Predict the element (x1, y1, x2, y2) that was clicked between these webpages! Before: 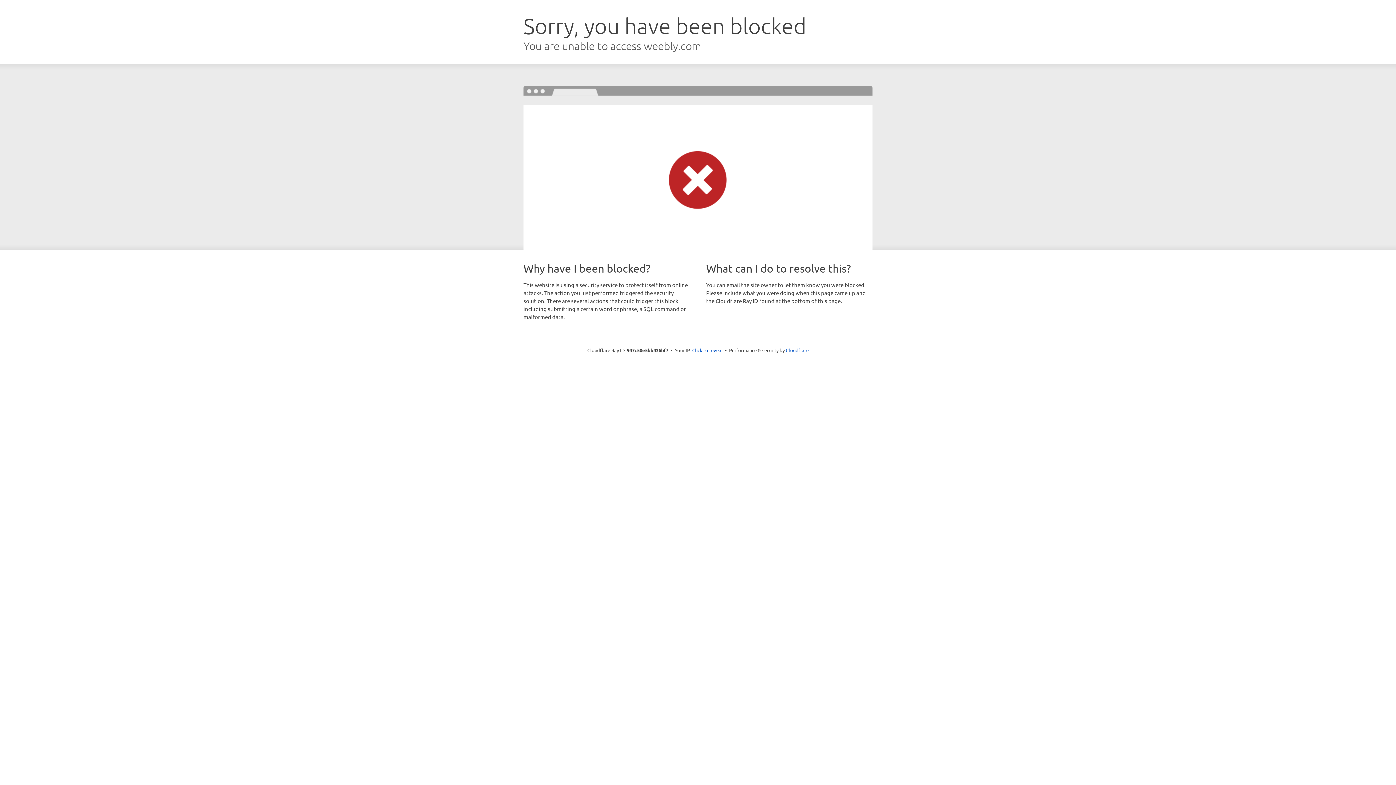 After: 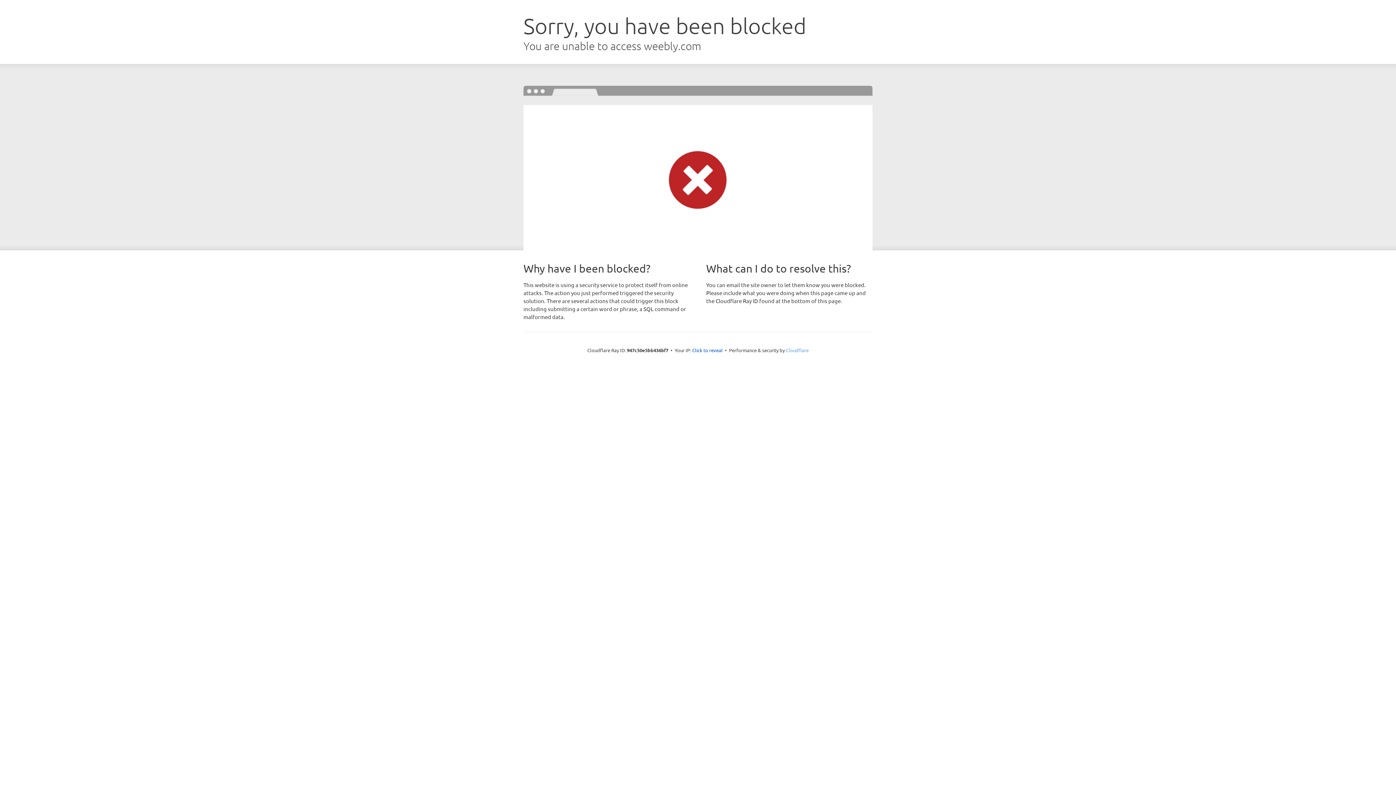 Action: label: Cloudflare bbox: (786, 347, 808, 353)